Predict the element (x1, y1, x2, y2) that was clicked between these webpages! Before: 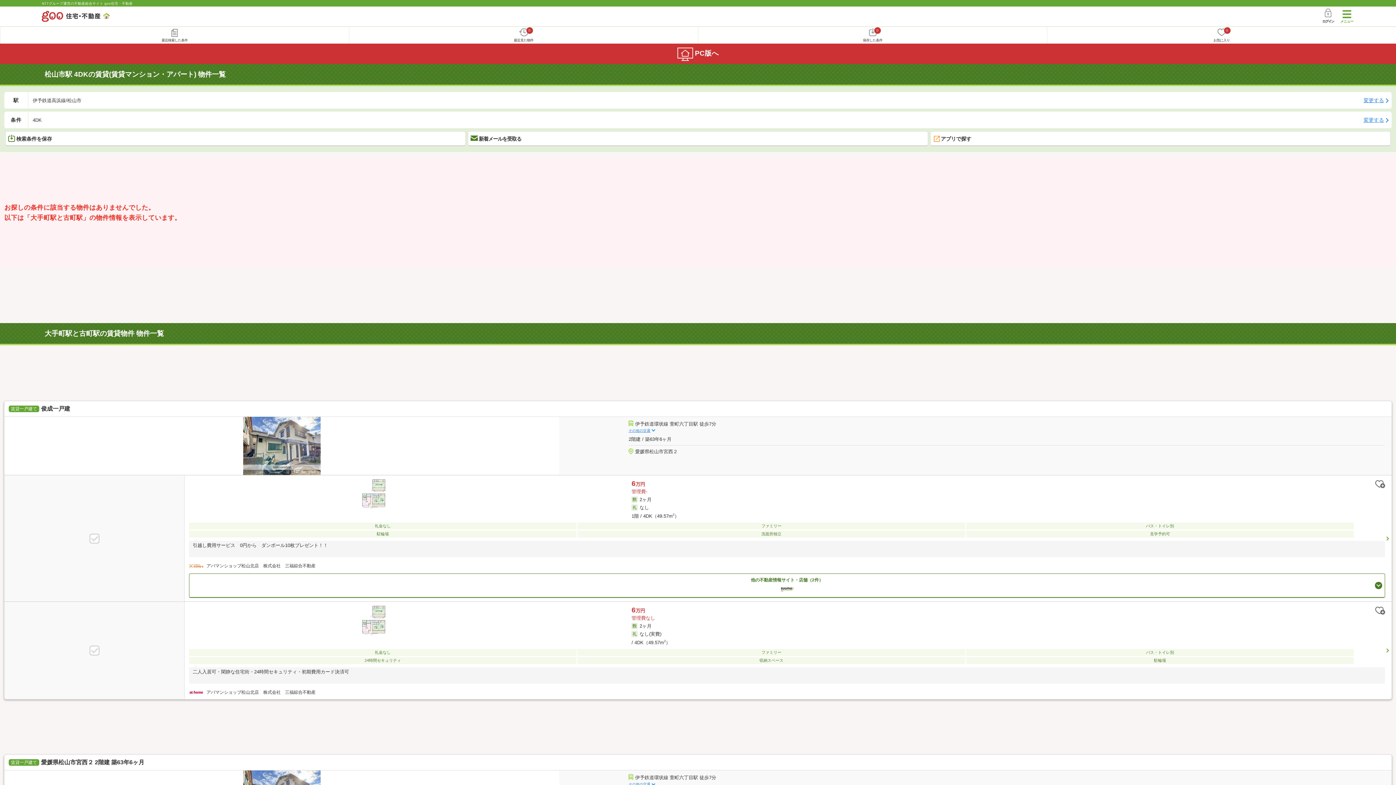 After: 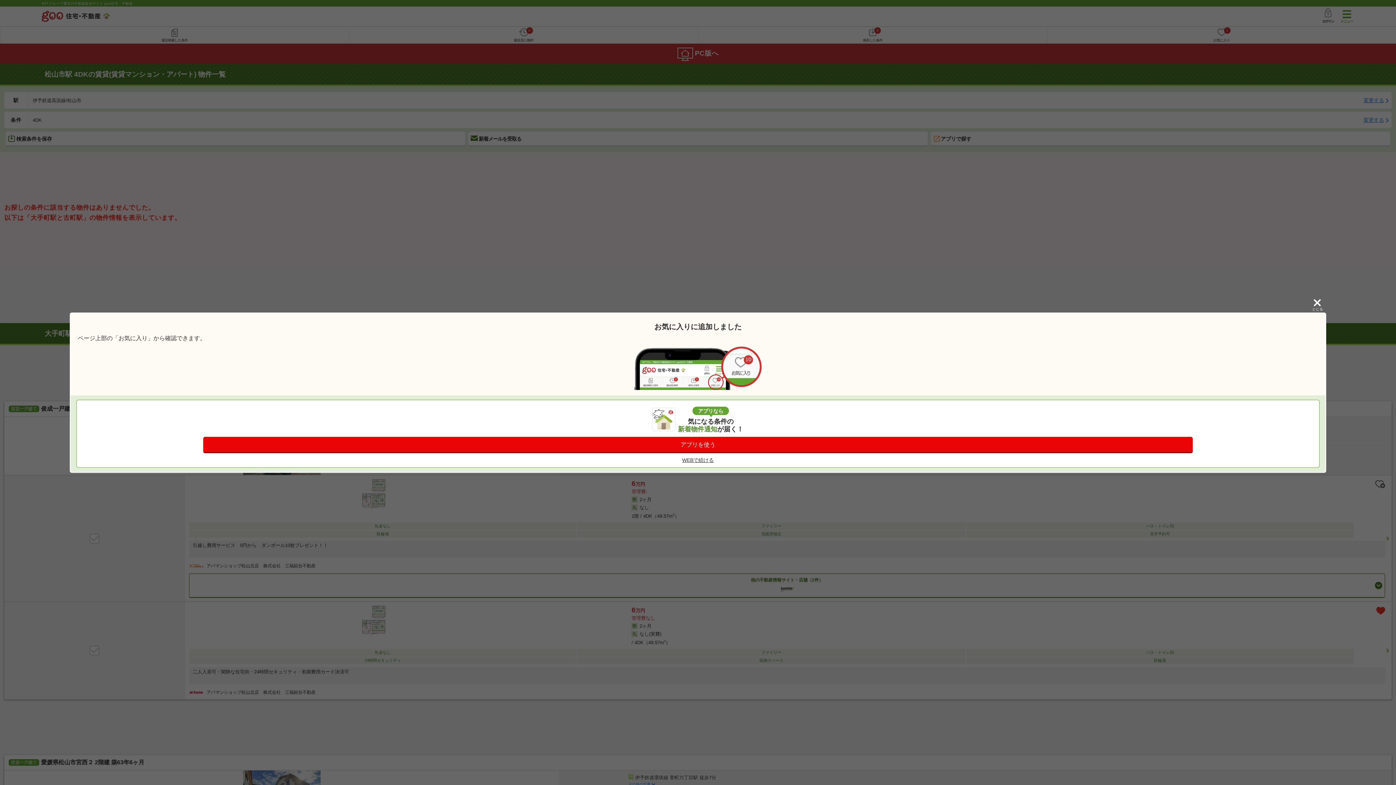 Action: bbox: (1354, 605, 1385, 616)